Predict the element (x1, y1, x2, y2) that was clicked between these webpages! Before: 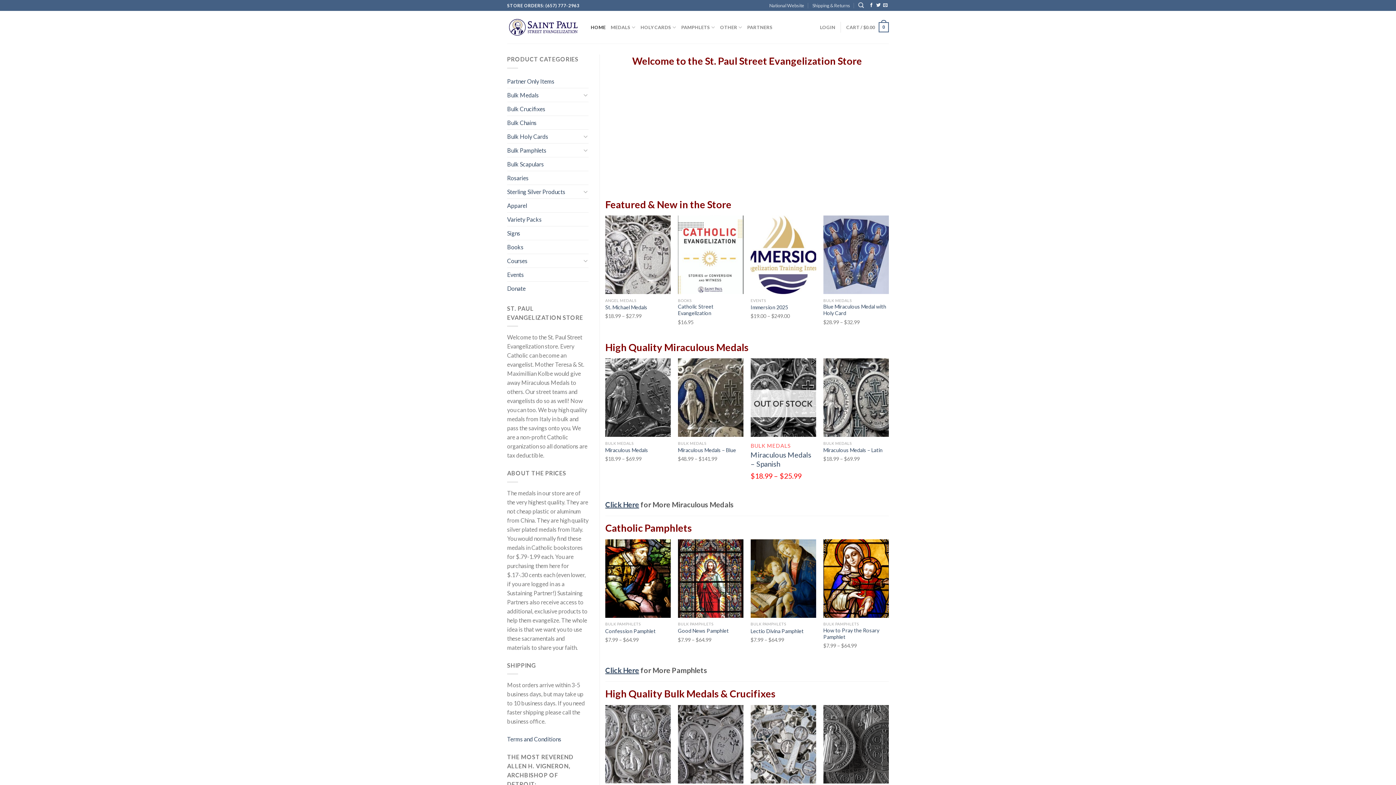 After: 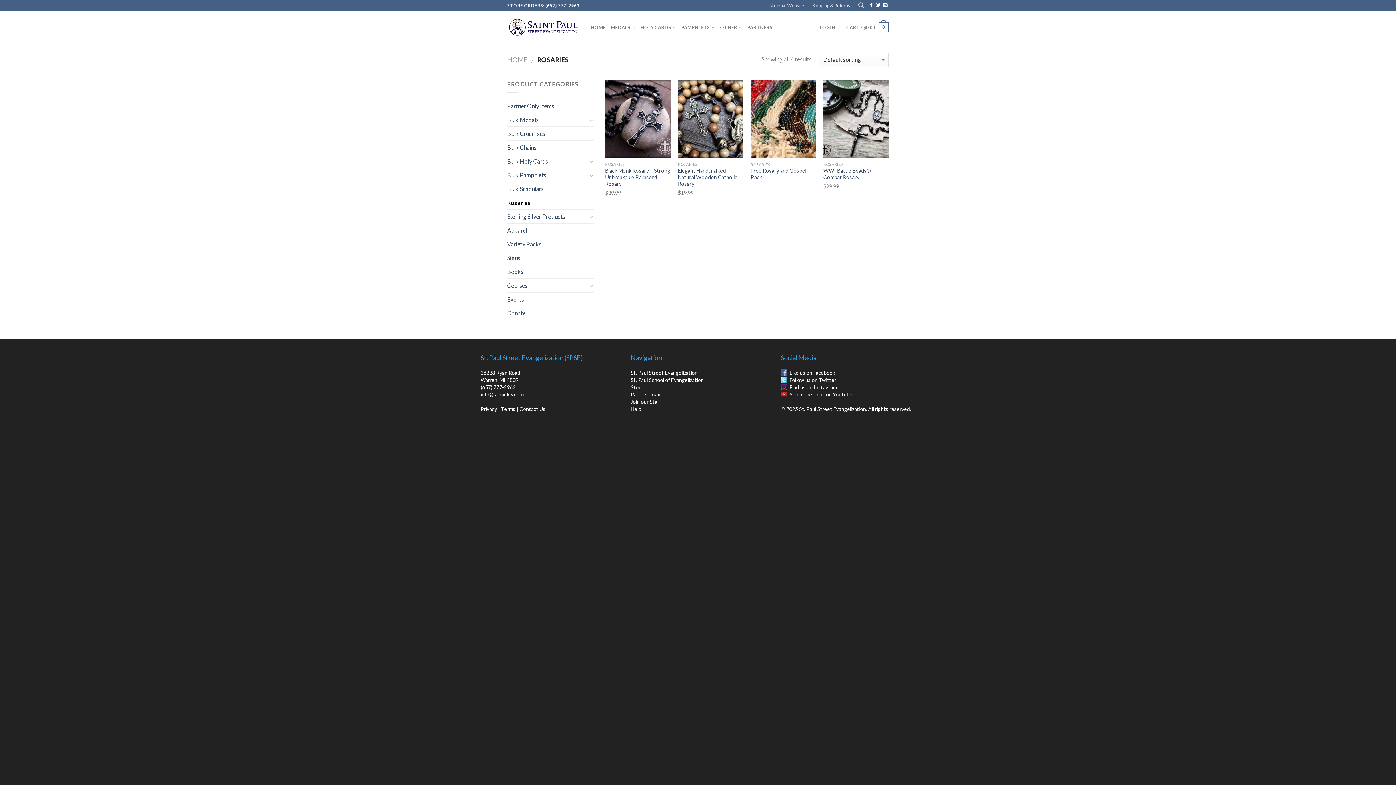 Action: bbox: (507, 171, 588, 184) label: Rosaries